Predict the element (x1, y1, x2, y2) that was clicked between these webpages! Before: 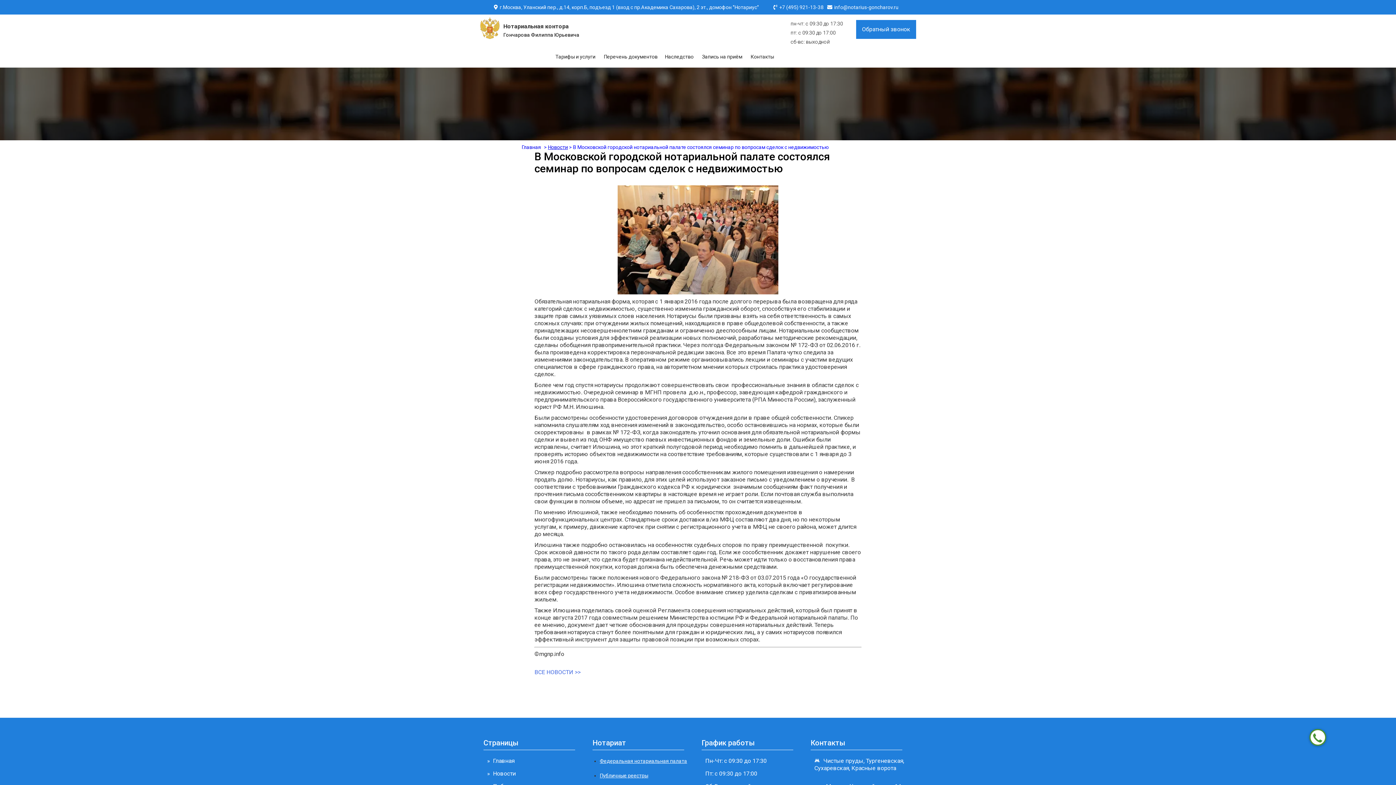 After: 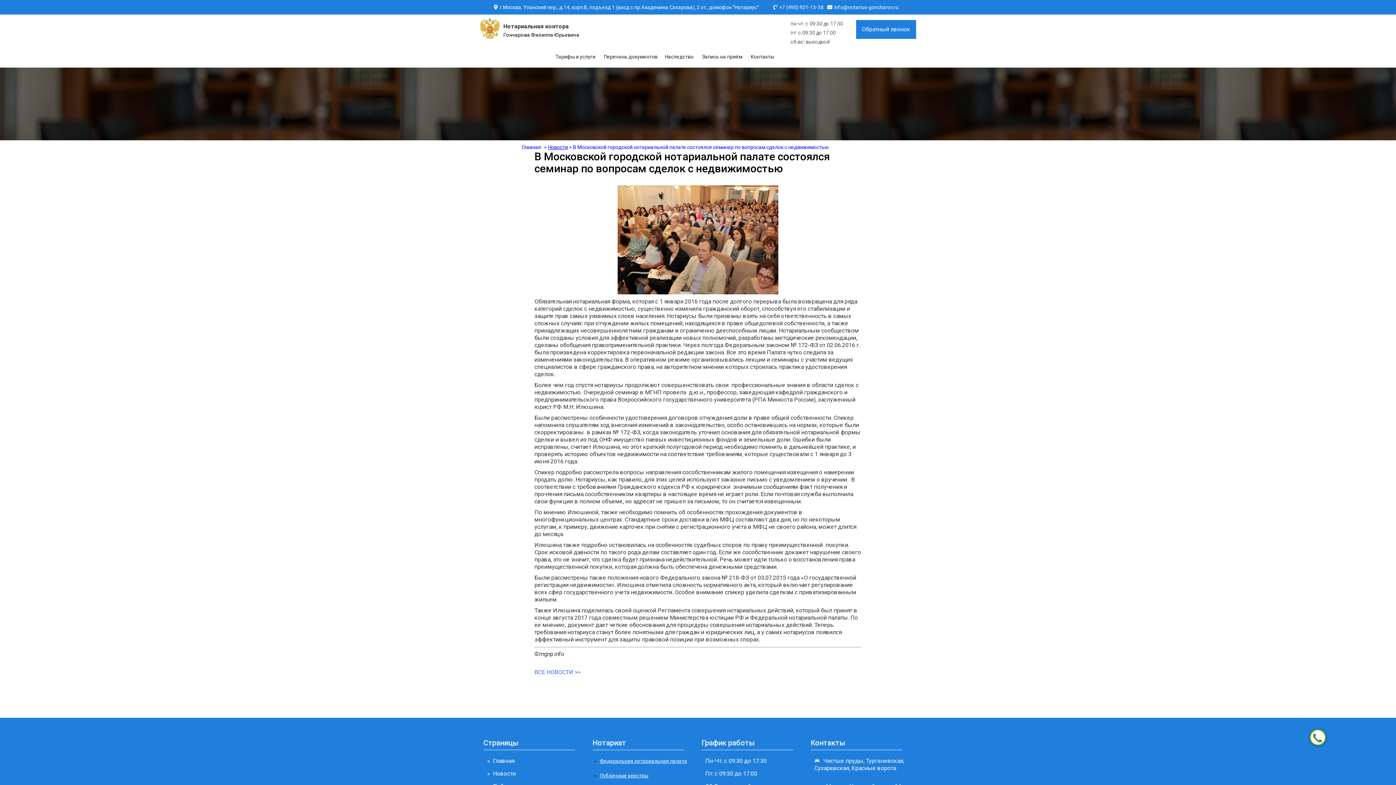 Action: label: +7 (495) 921-13-38 bbox: (779, 3, 823, 10)